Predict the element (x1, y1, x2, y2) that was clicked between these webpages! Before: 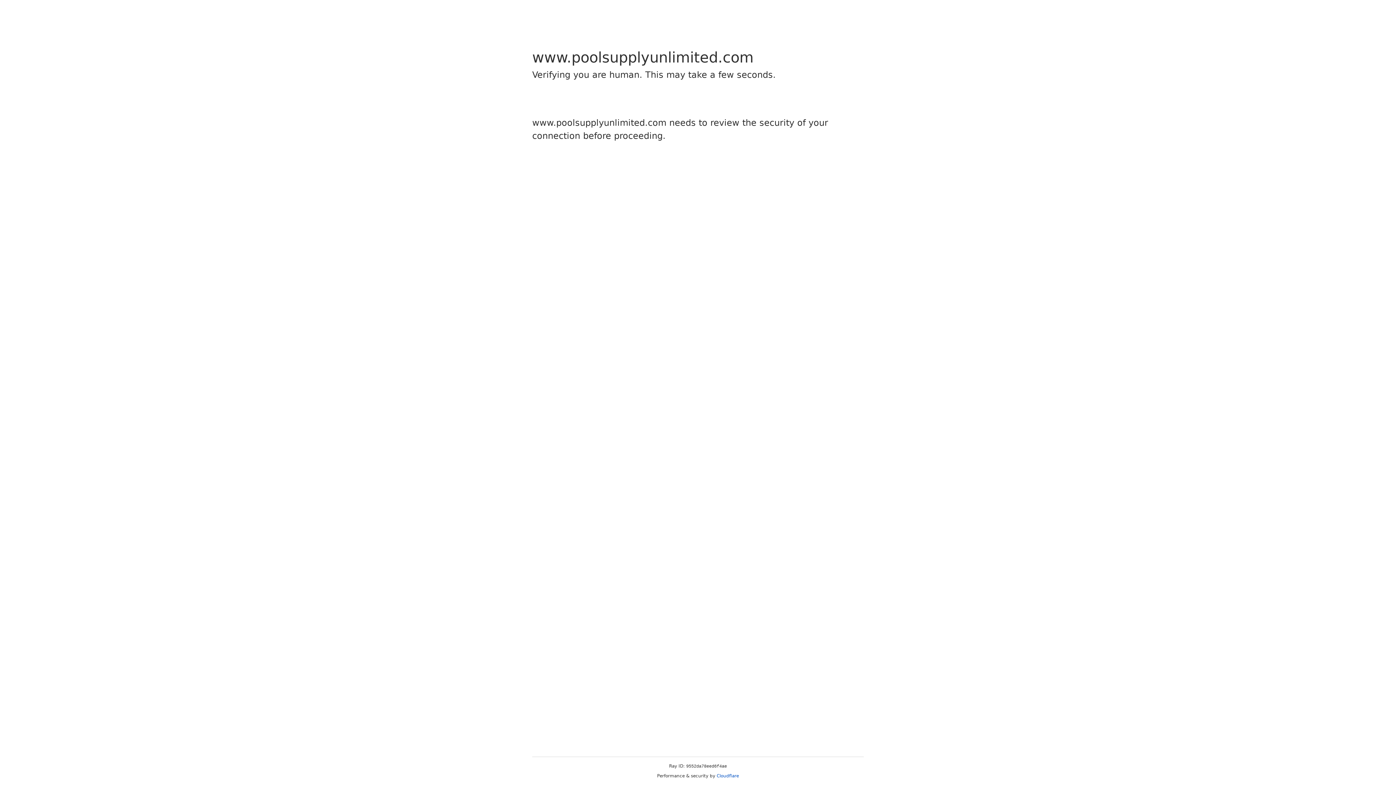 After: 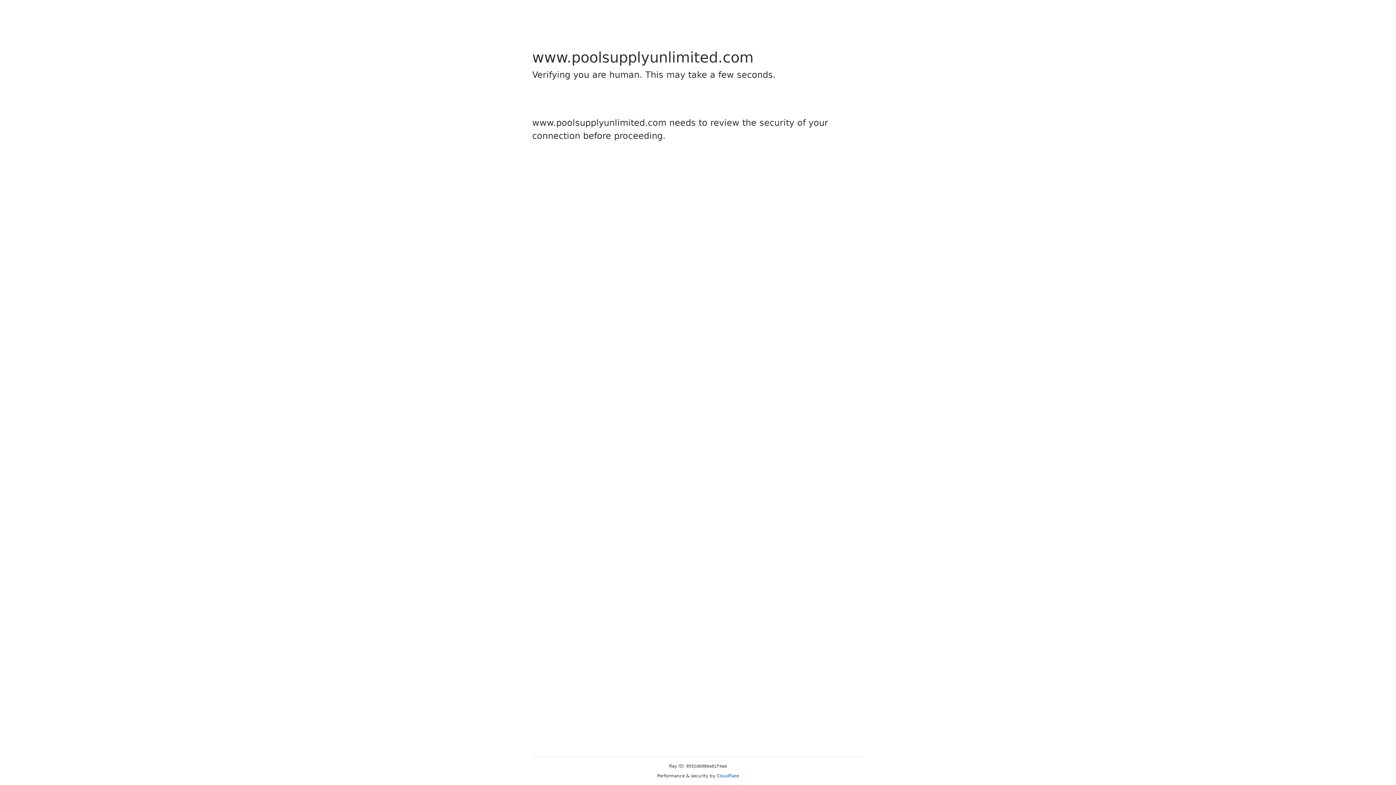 Action: label: Cloudflare bbox: (716, 773, 739, 778)